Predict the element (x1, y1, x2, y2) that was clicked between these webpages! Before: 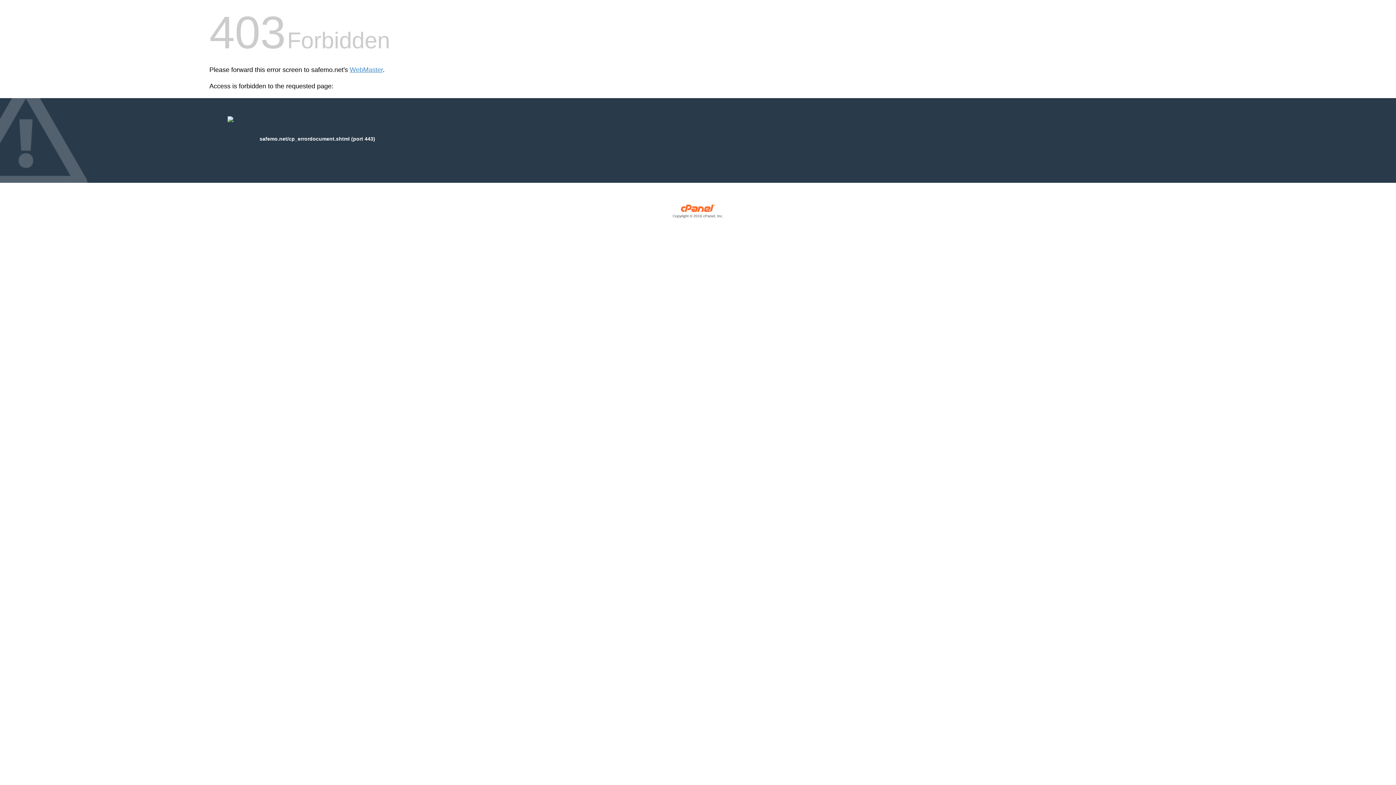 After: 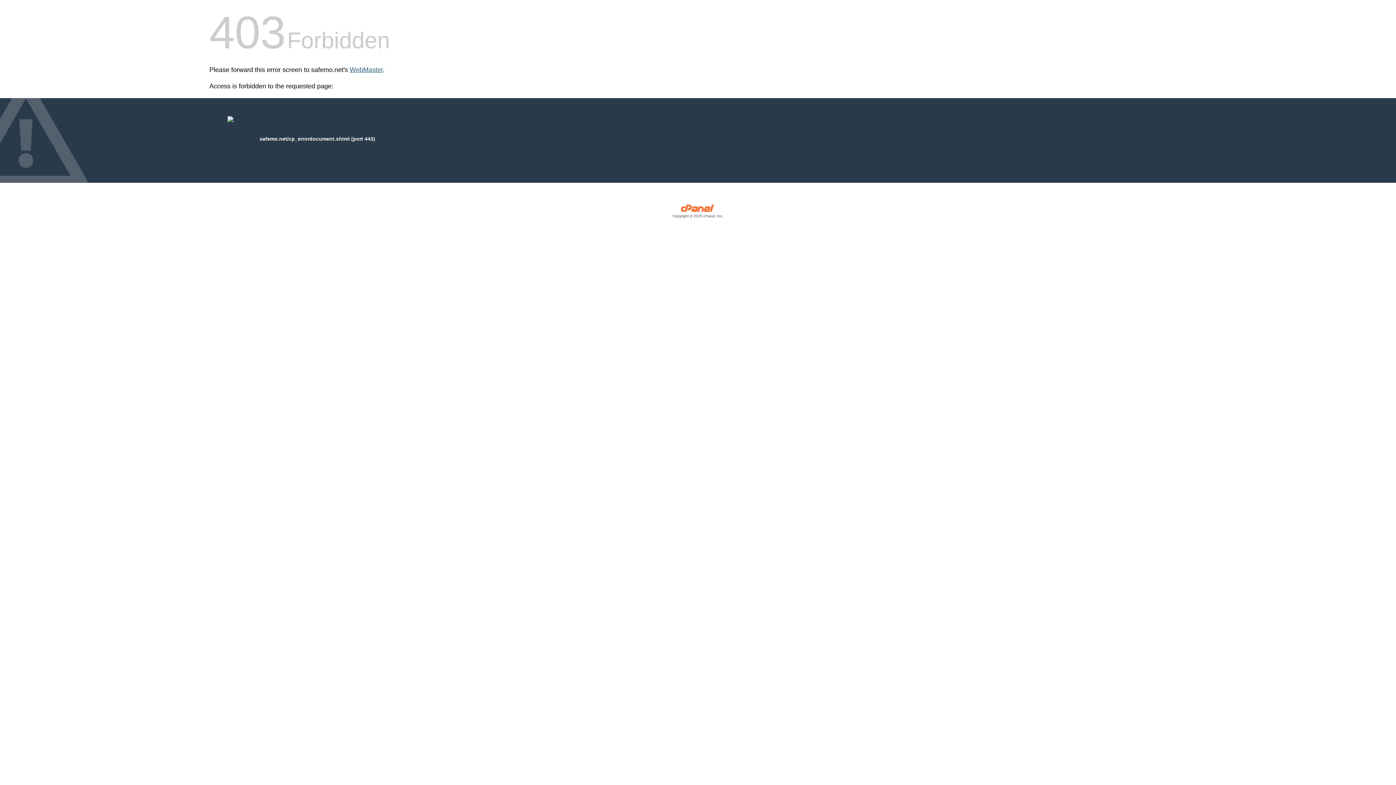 Action: label: WebMaster bbox: (349, 66, 382, 73)